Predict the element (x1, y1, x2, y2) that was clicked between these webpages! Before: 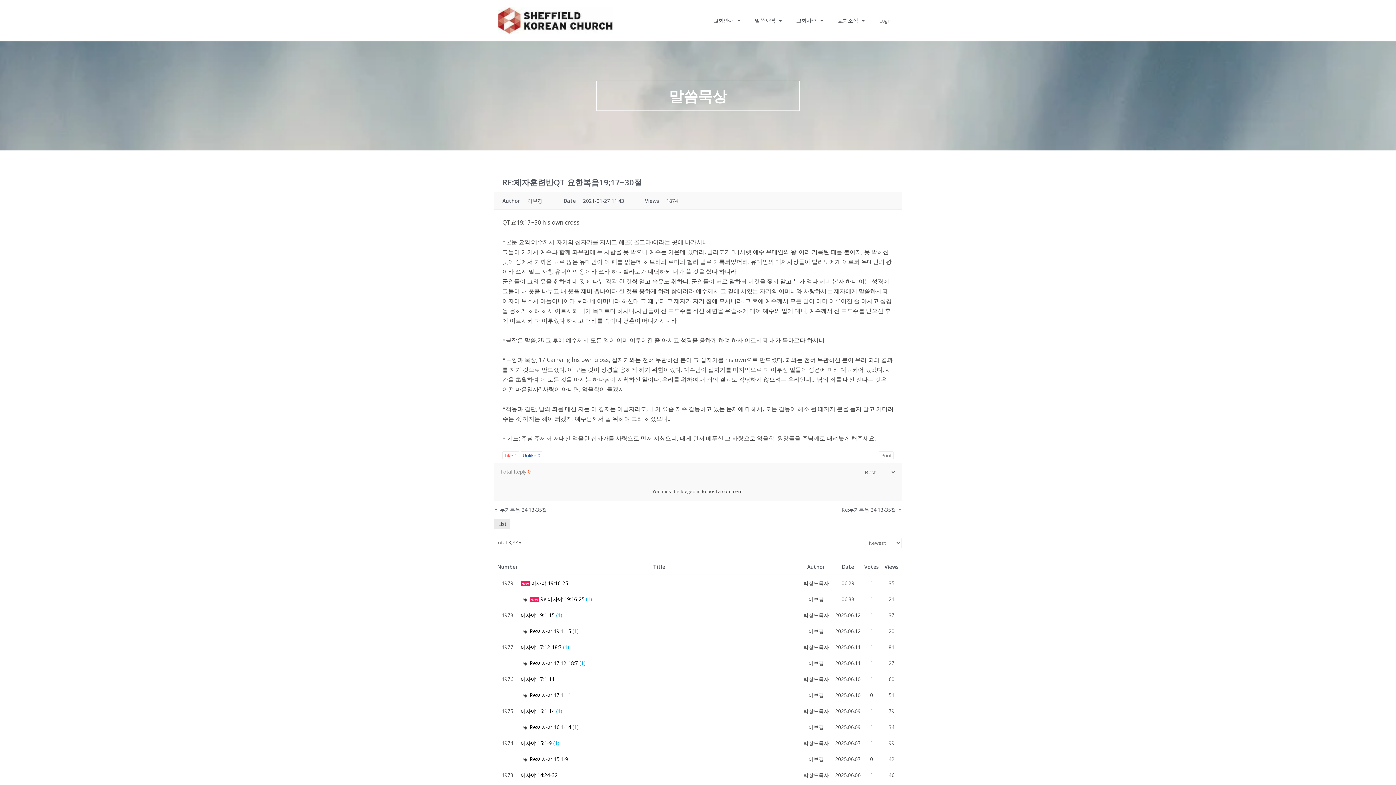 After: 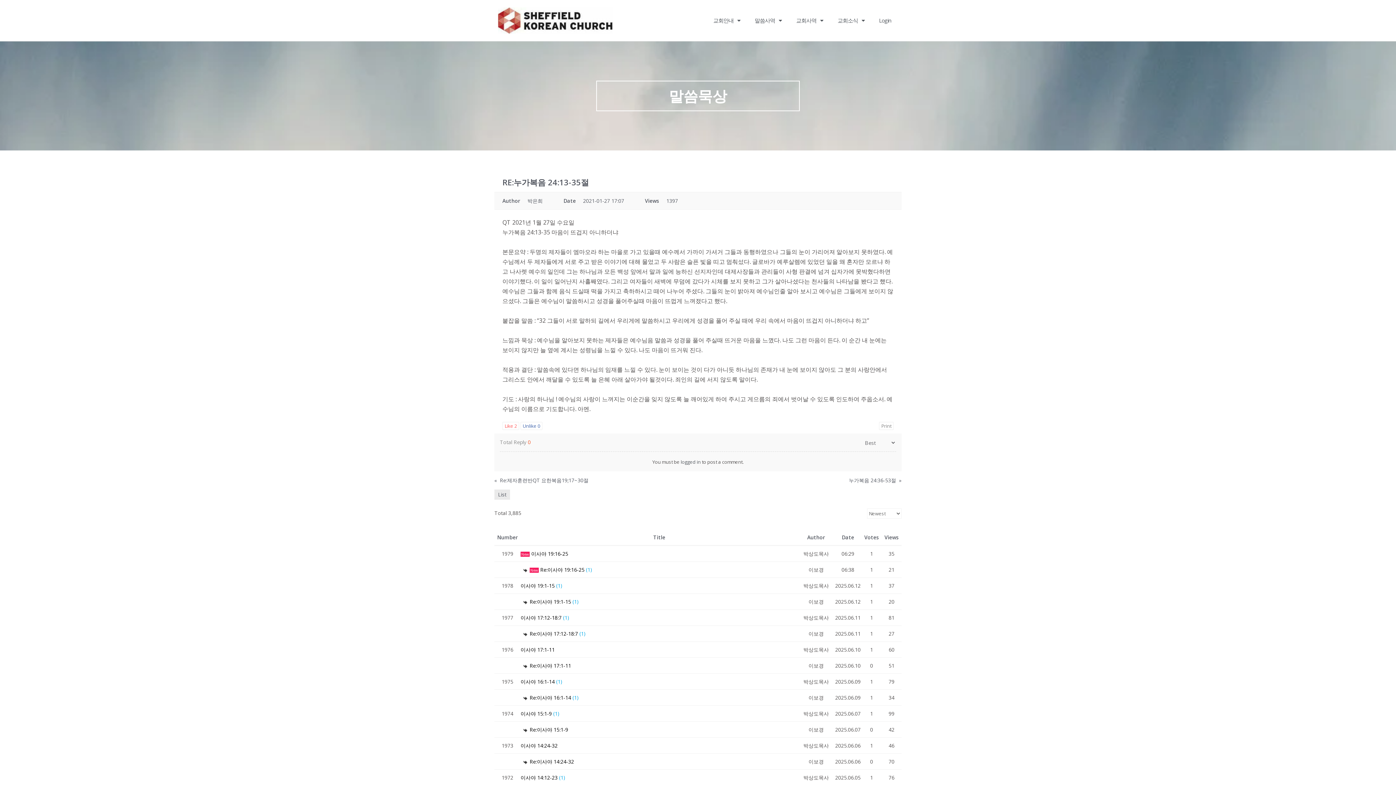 Action: label: Re:누가복음 24:13-35절
» bbox: (718, 506, 901, 513)